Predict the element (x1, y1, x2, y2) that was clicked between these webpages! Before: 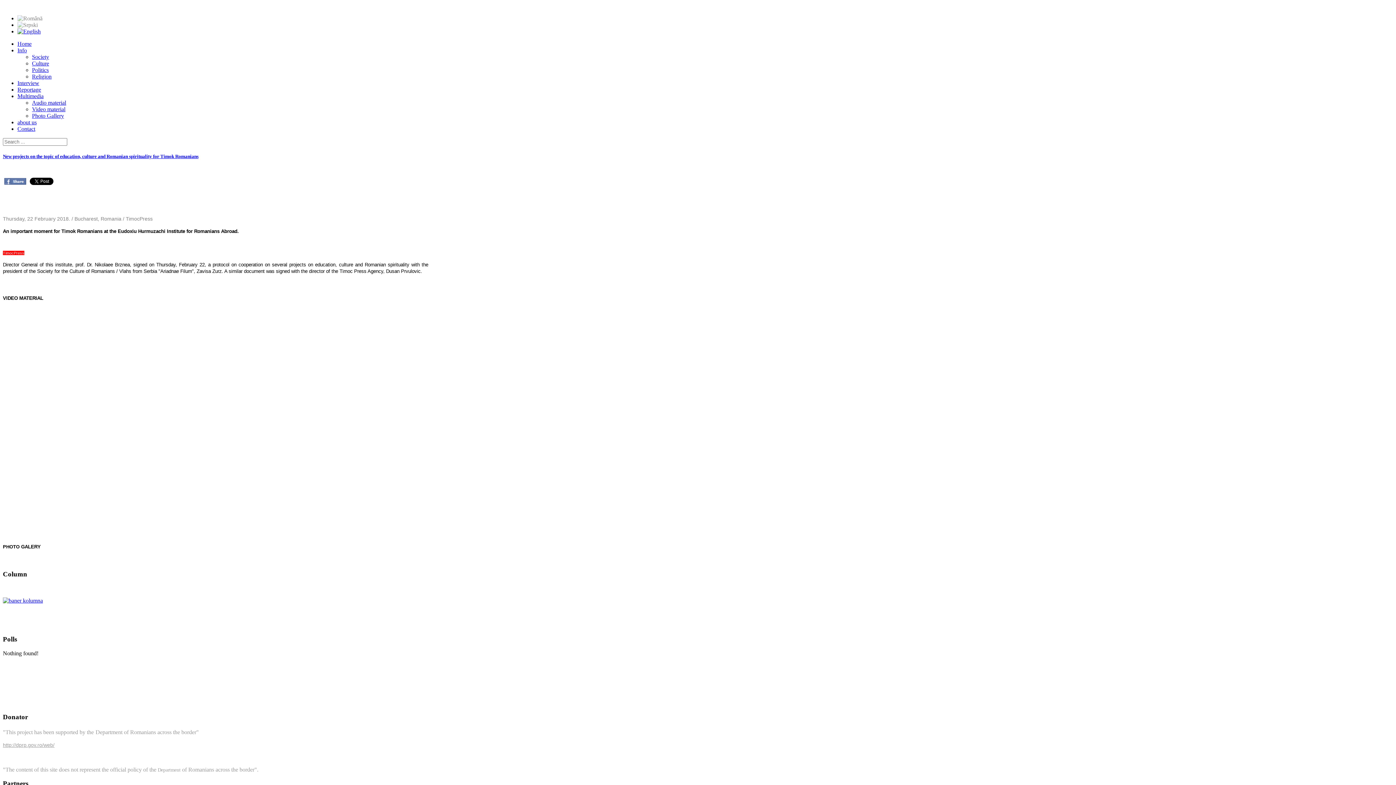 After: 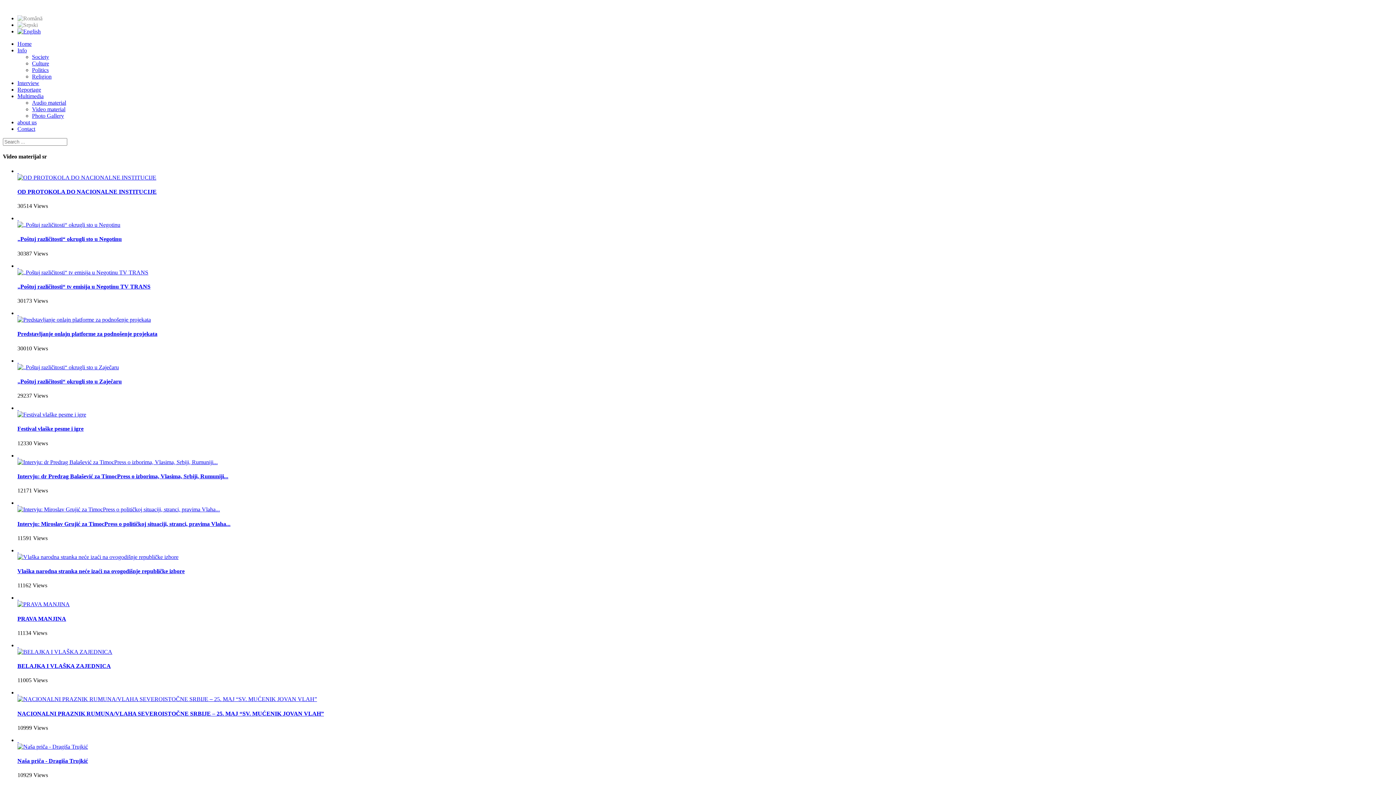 Action: label: Video material bbox: (32, 106, 65, 112)